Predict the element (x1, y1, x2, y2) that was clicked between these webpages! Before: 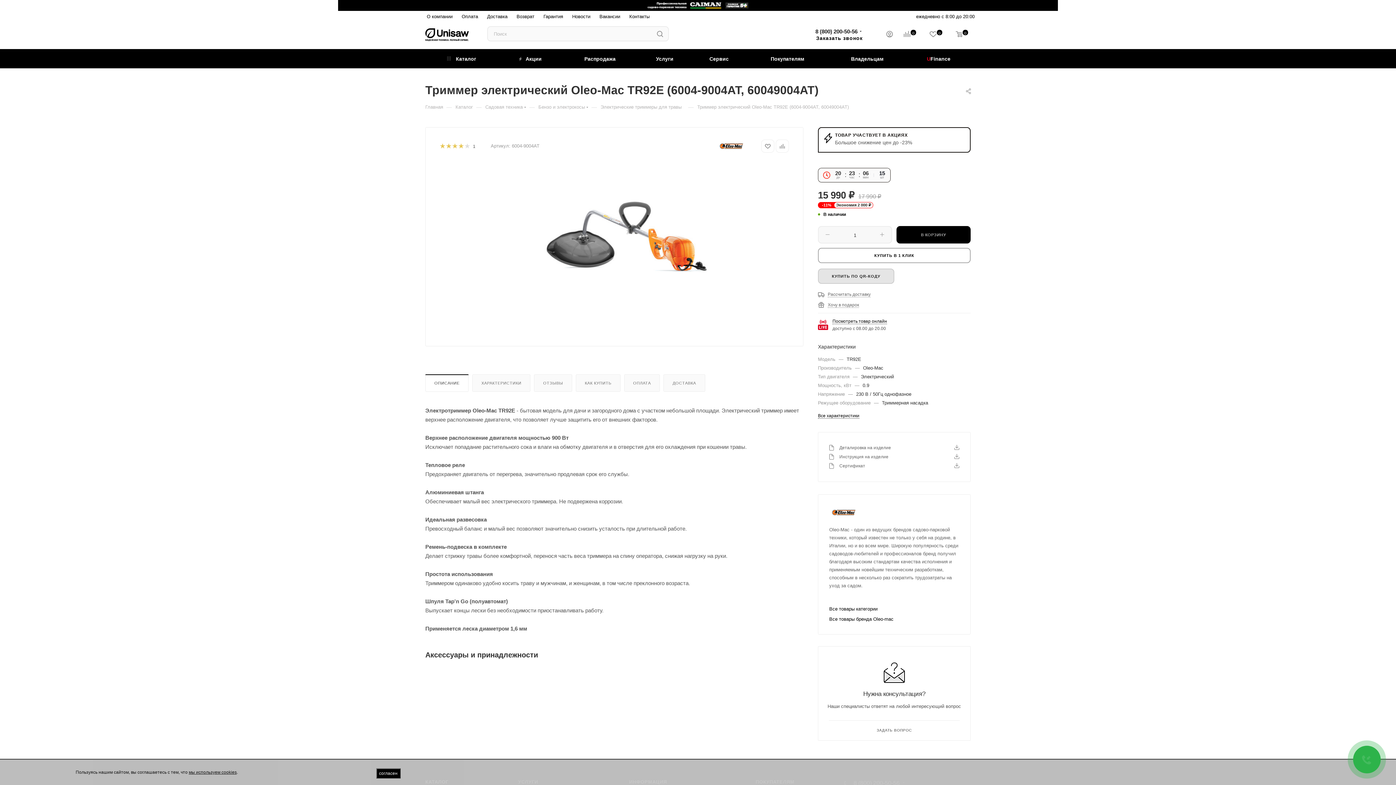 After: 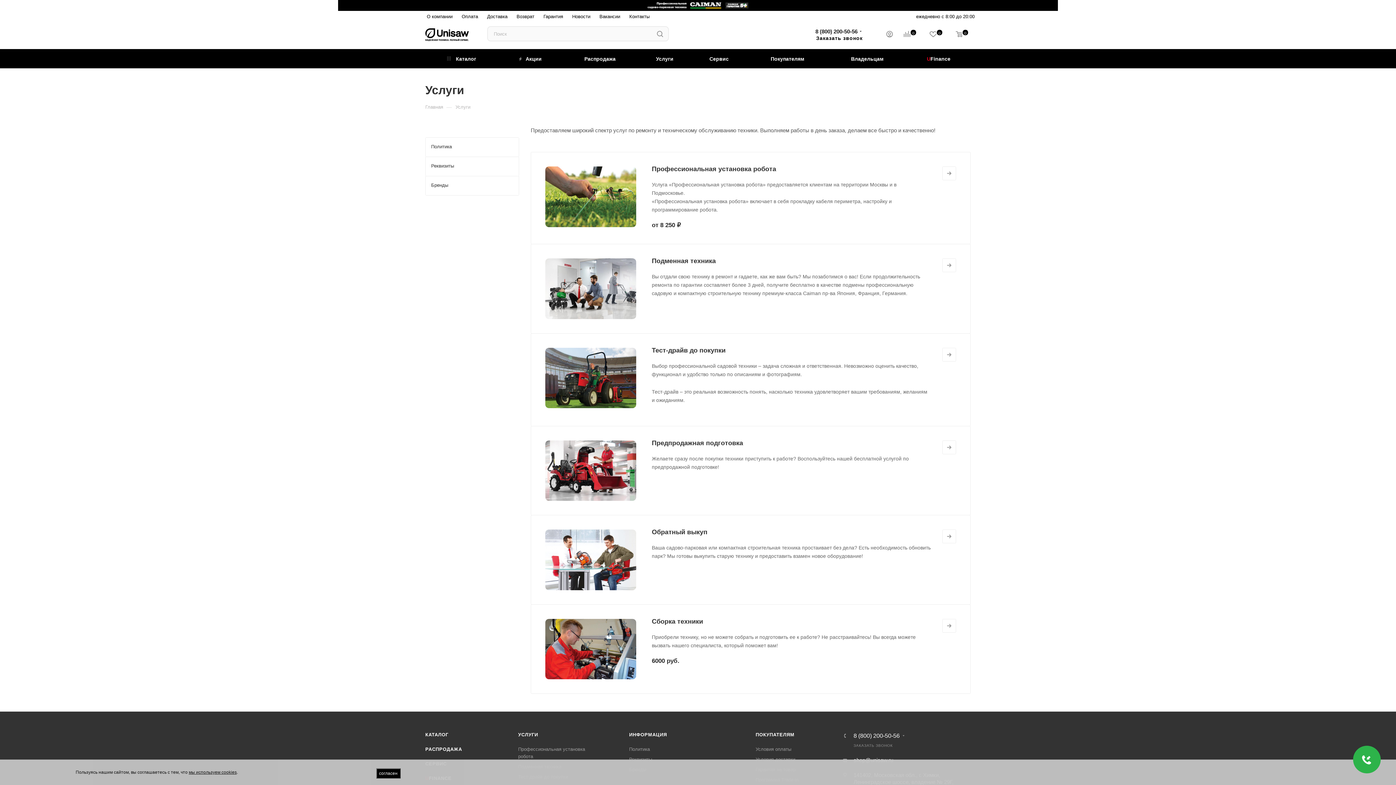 Action: label: Услуги bbox: (638, 49, 691, 68)